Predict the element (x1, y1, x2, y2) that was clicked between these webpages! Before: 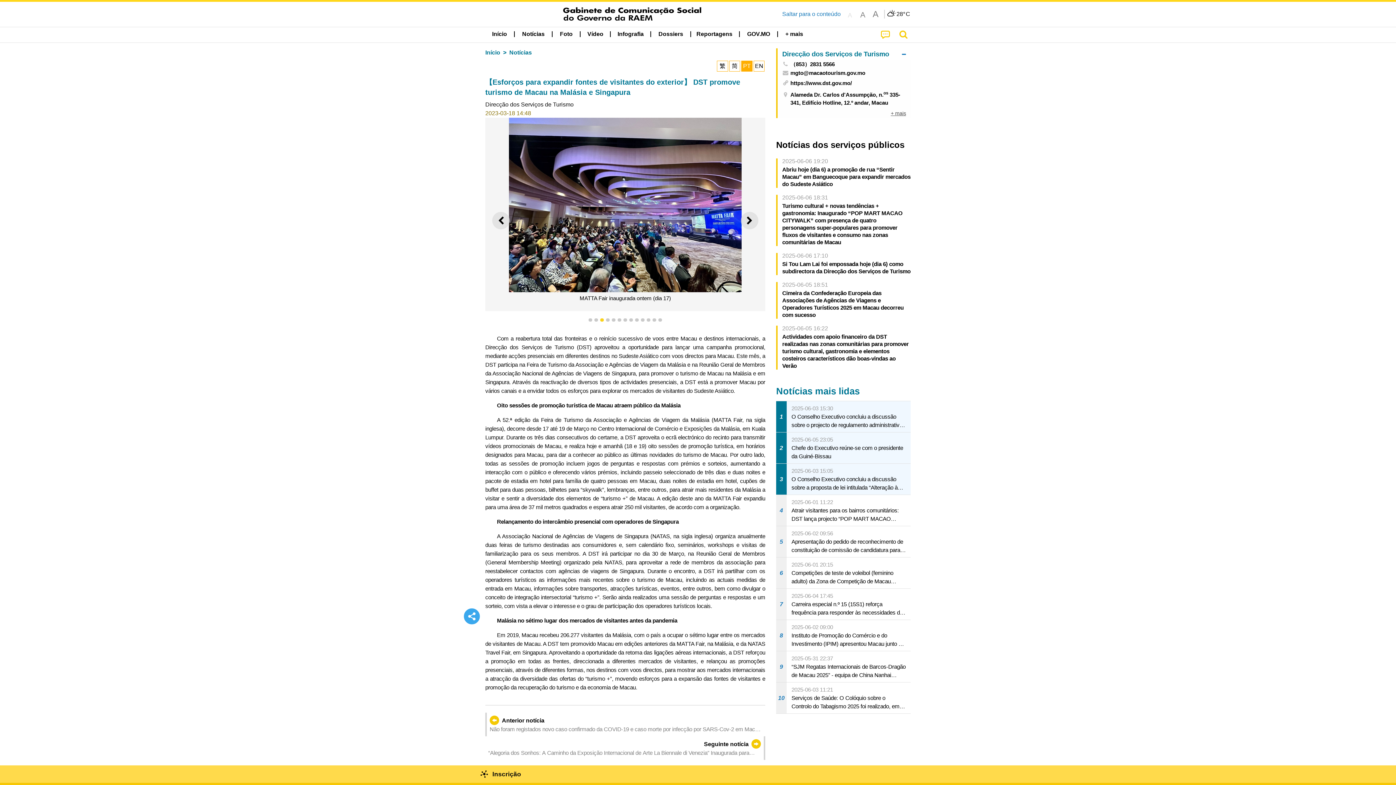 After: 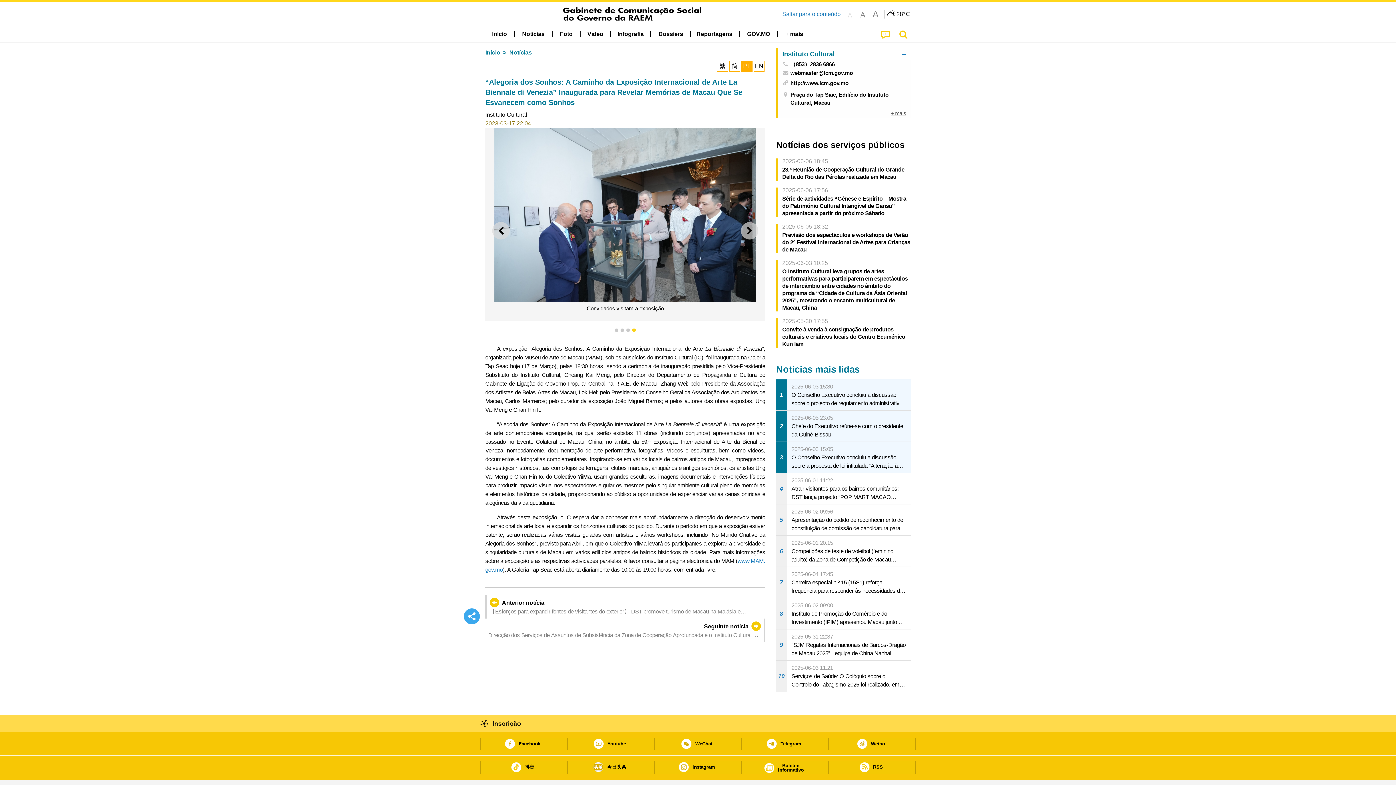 Action: bbox: (485, 736, 765, 760) label: Seguinte notícia
“Alegoria dos Sonhos: A Caminho da Exposição Internacional de Arte La Biennale di Venezia” Inaugurada para Revelar Memórias de Macau Que Se Esvanecem como Sonhos